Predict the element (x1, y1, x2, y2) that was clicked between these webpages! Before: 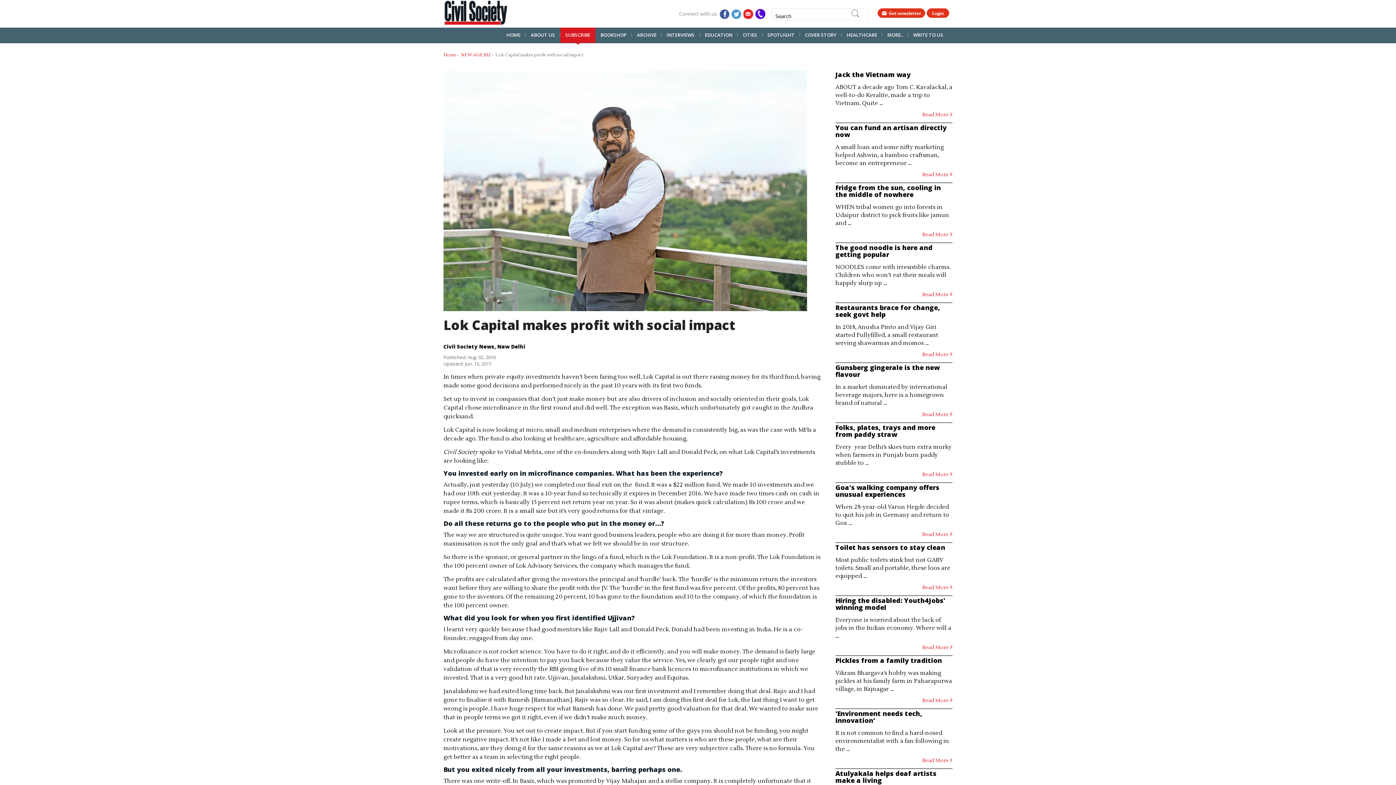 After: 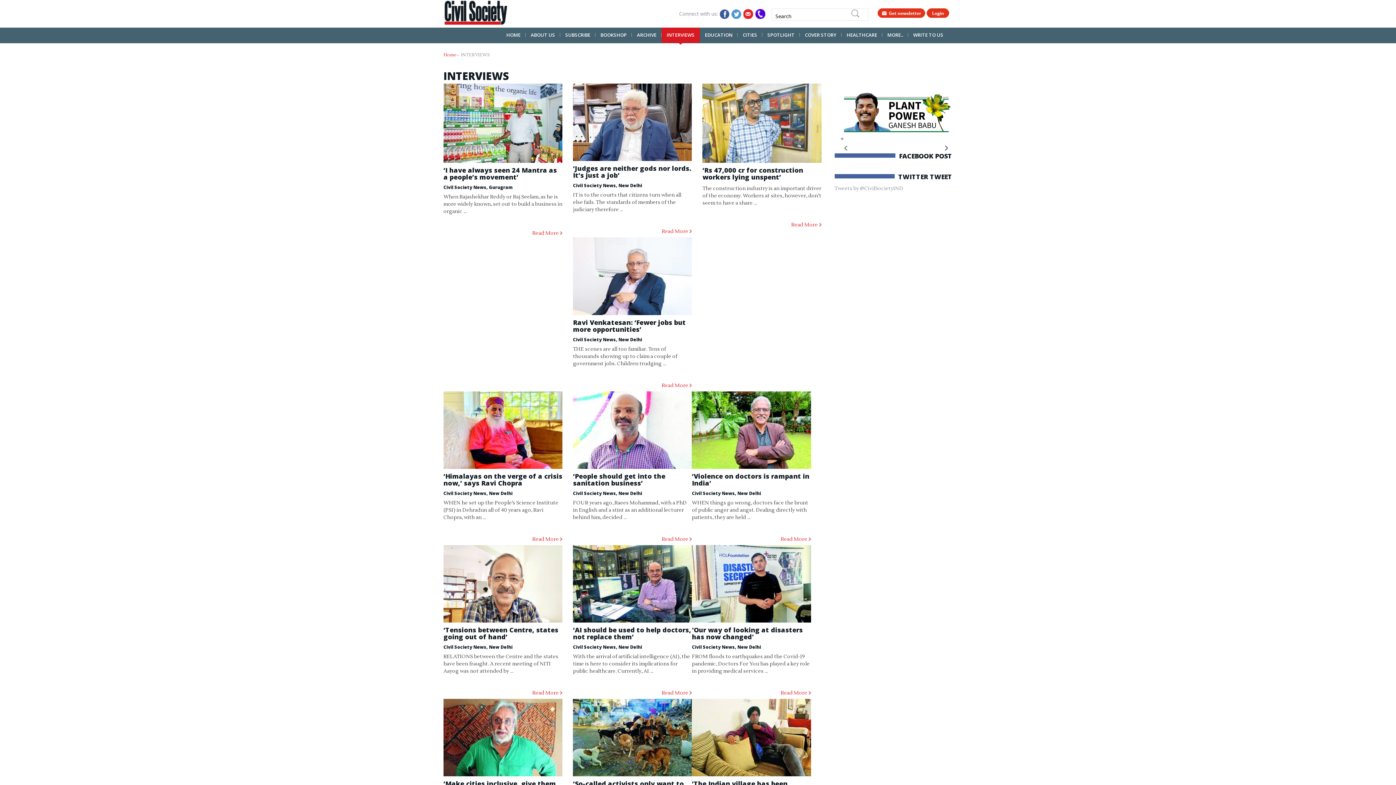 Action: label: INTERVIEWS bbox: (661, 31, 700, 38)